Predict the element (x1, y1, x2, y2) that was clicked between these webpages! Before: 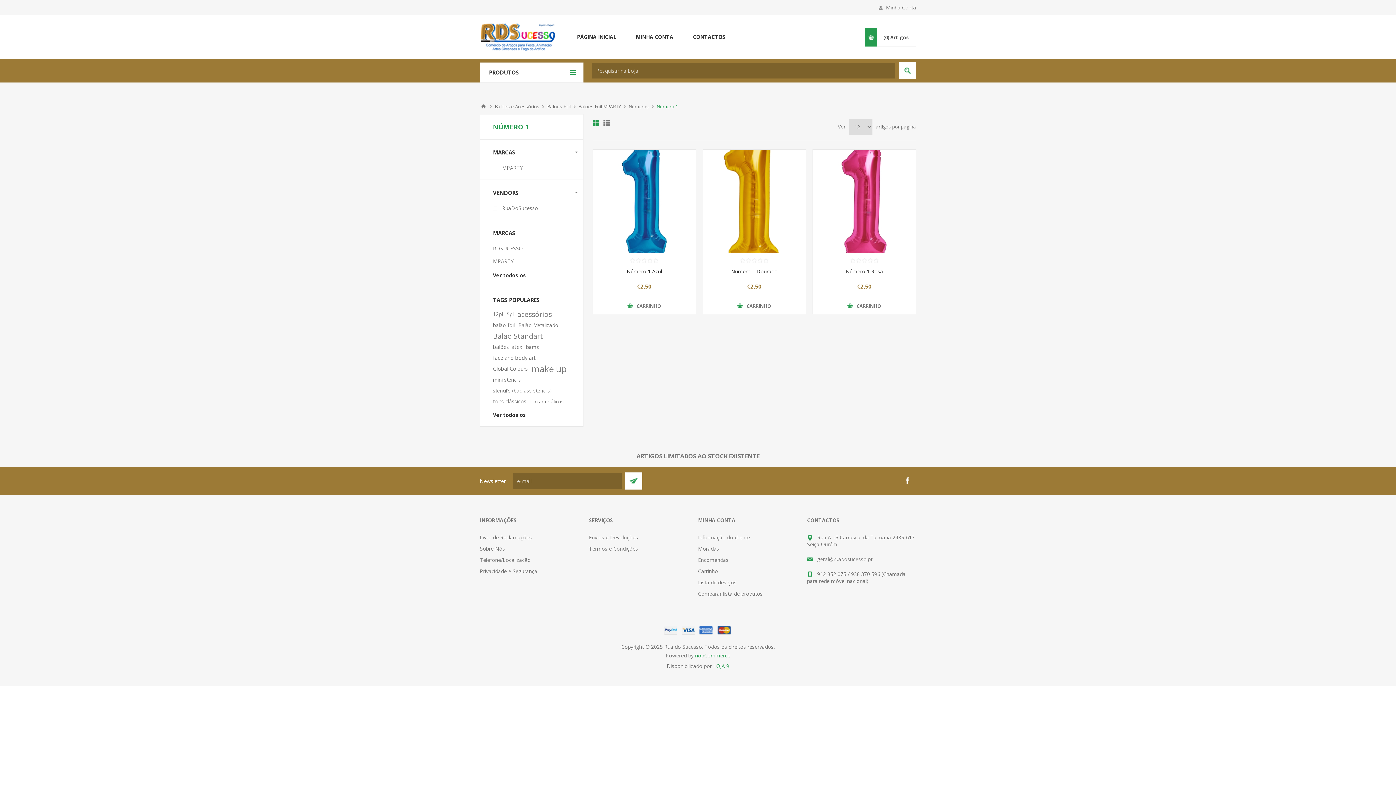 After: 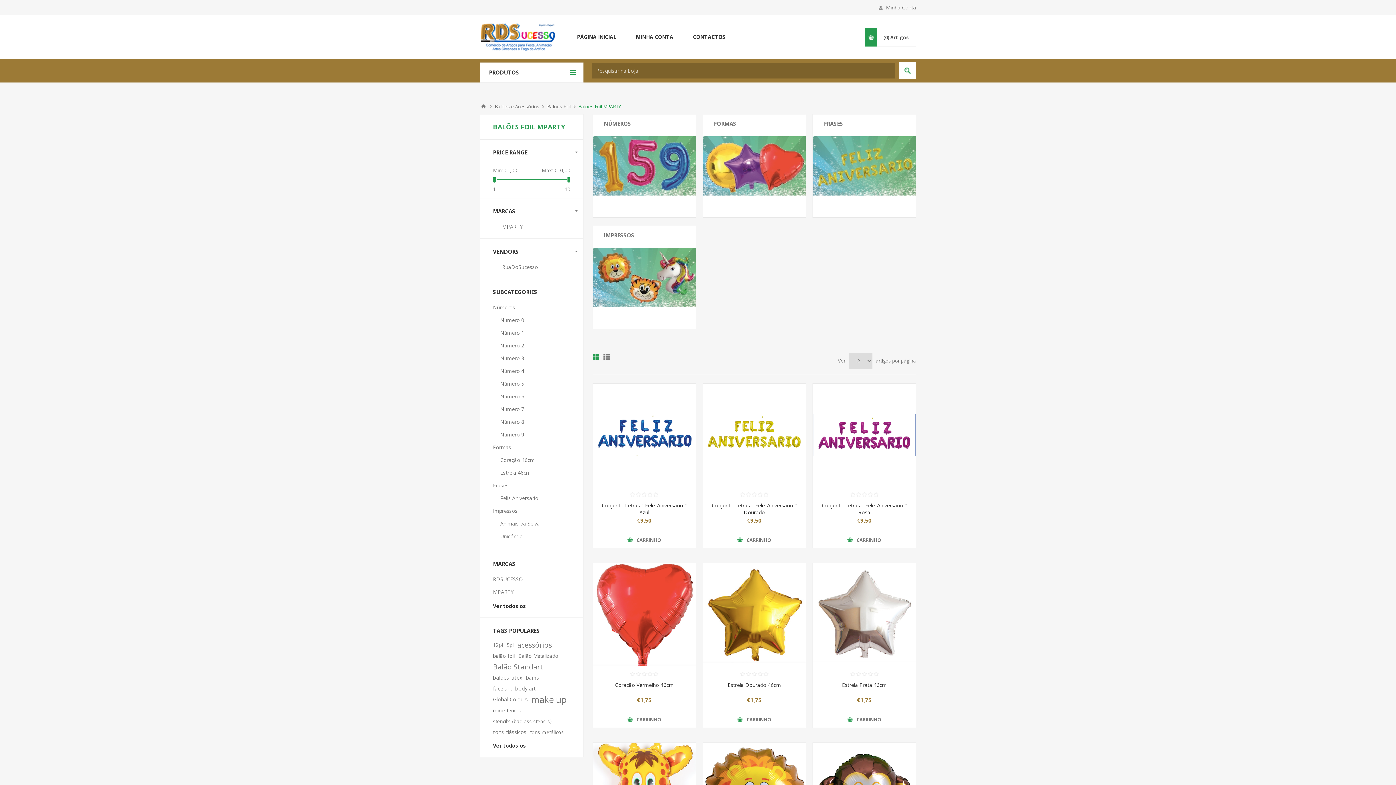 Action: label: Balões Foil MPARTY bbox: (578, 100, 621, 112)